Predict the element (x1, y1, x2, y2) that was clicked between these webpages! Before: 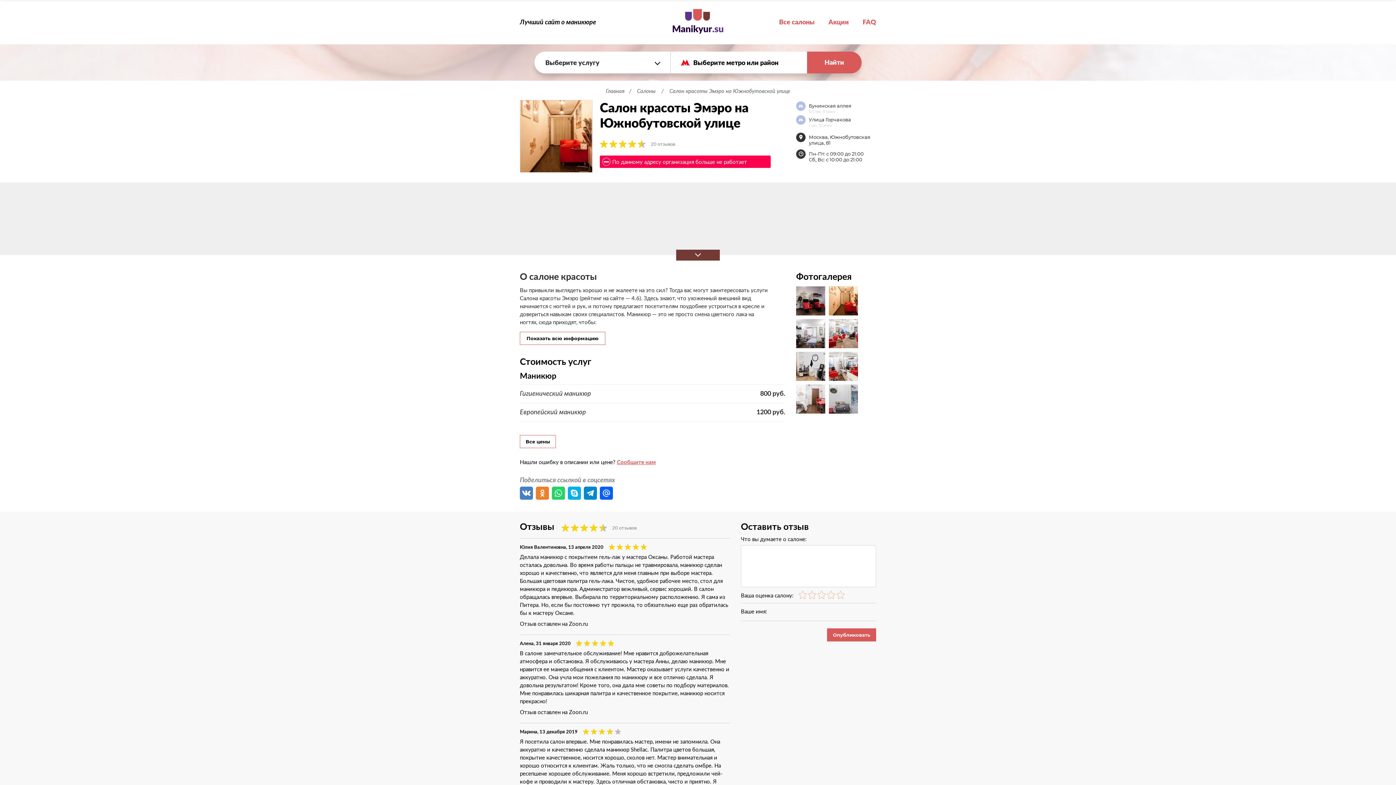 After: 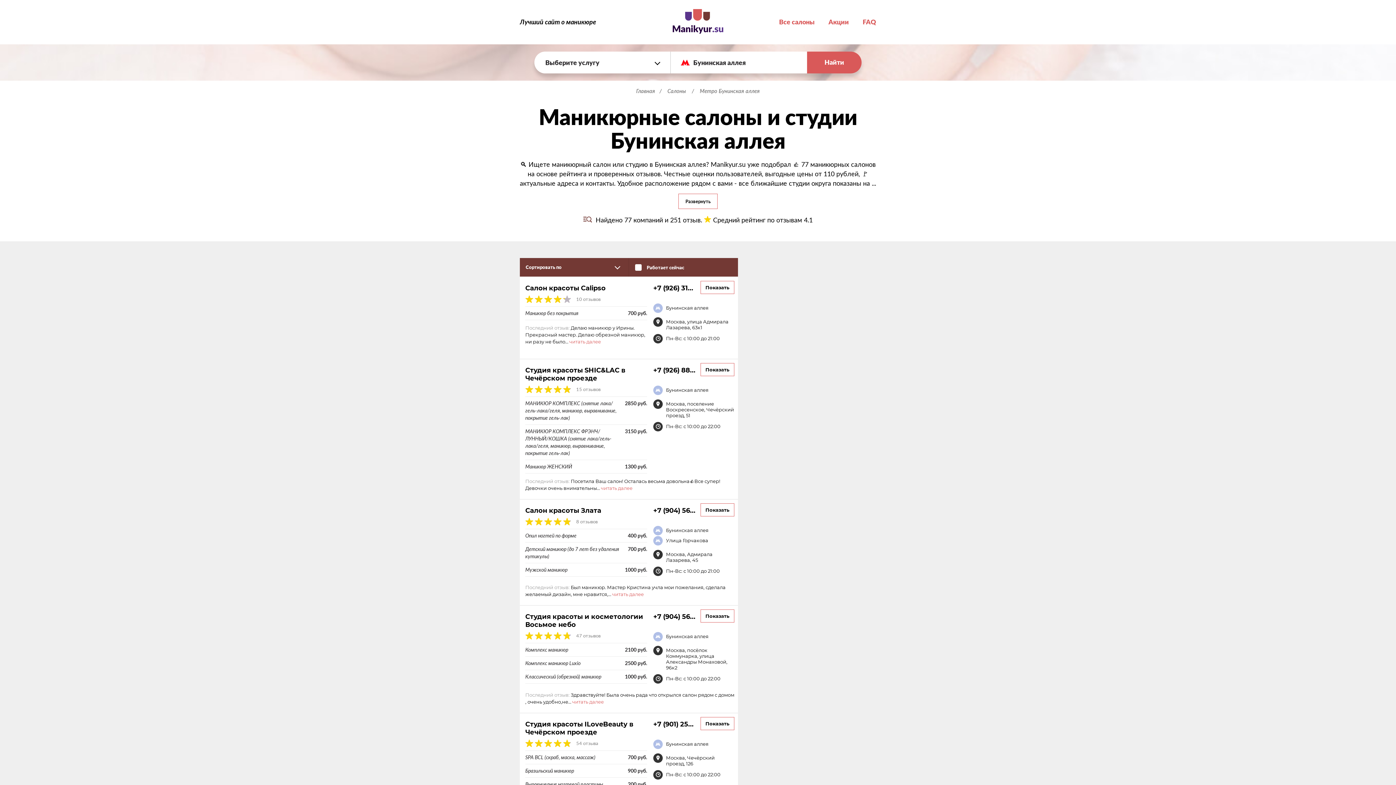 Action: bbox: (796, 101, 851, 114) label: Бунинская аллея
0.7 км, 9 мин